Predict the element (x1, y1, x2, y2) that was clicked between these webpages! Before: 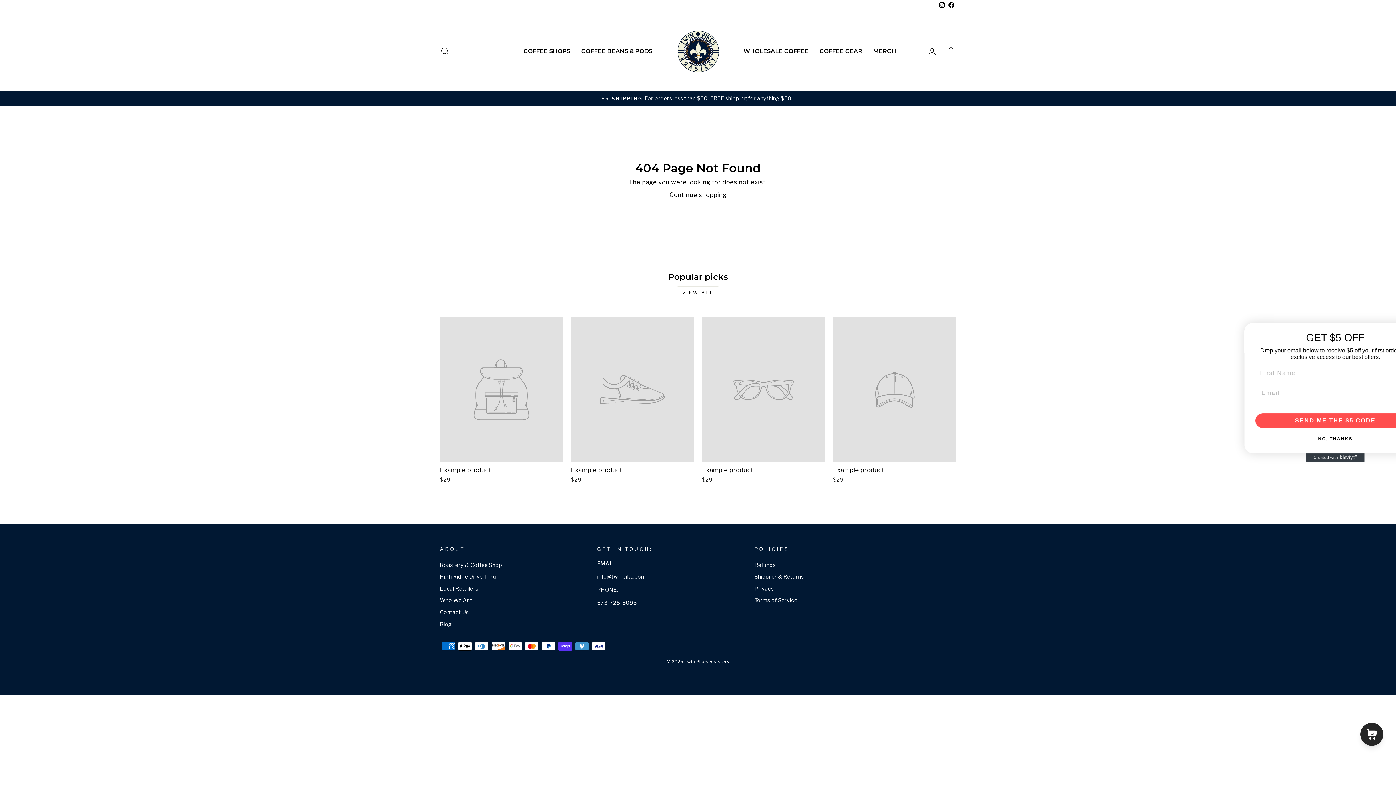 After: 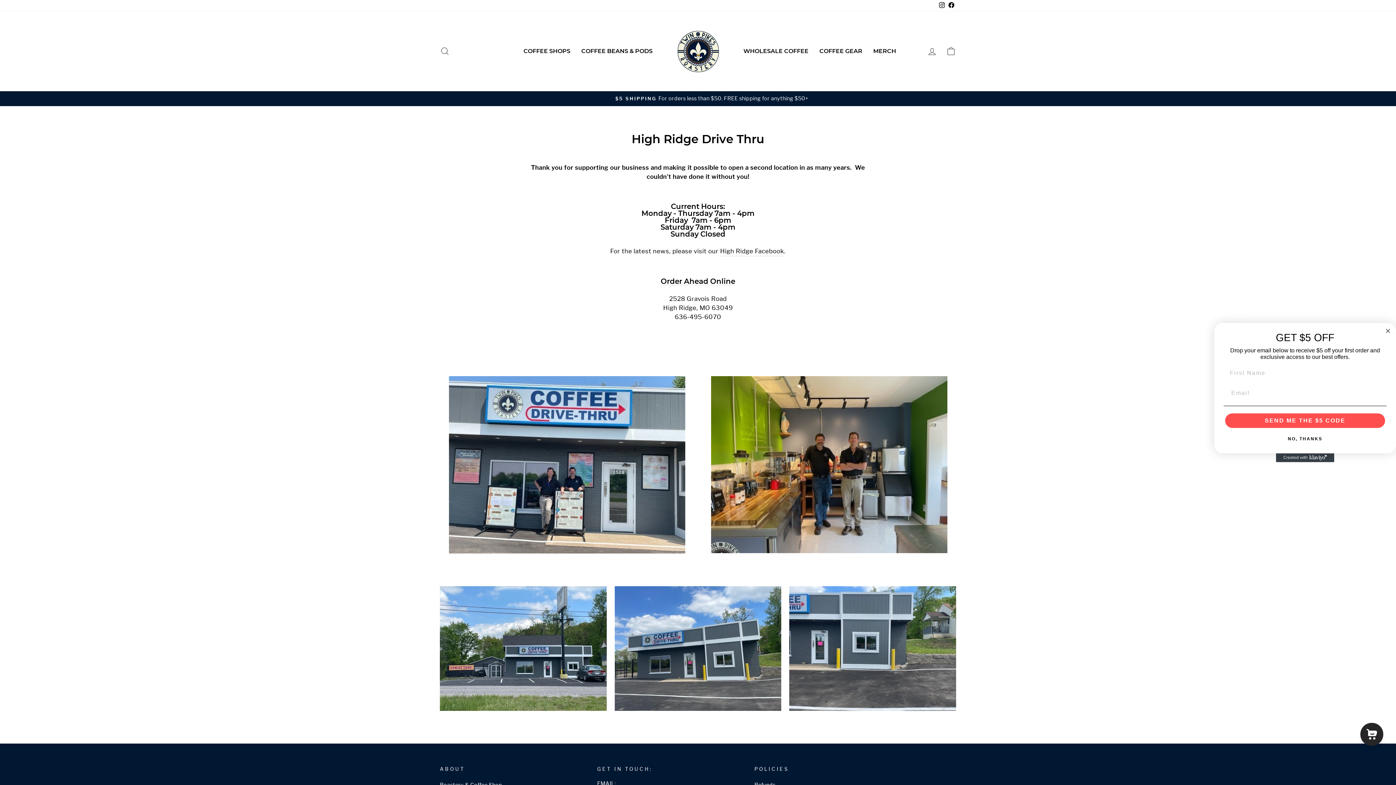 Action: bbox: (440, 572, 495, 582) label: High Ridge Drive Thru